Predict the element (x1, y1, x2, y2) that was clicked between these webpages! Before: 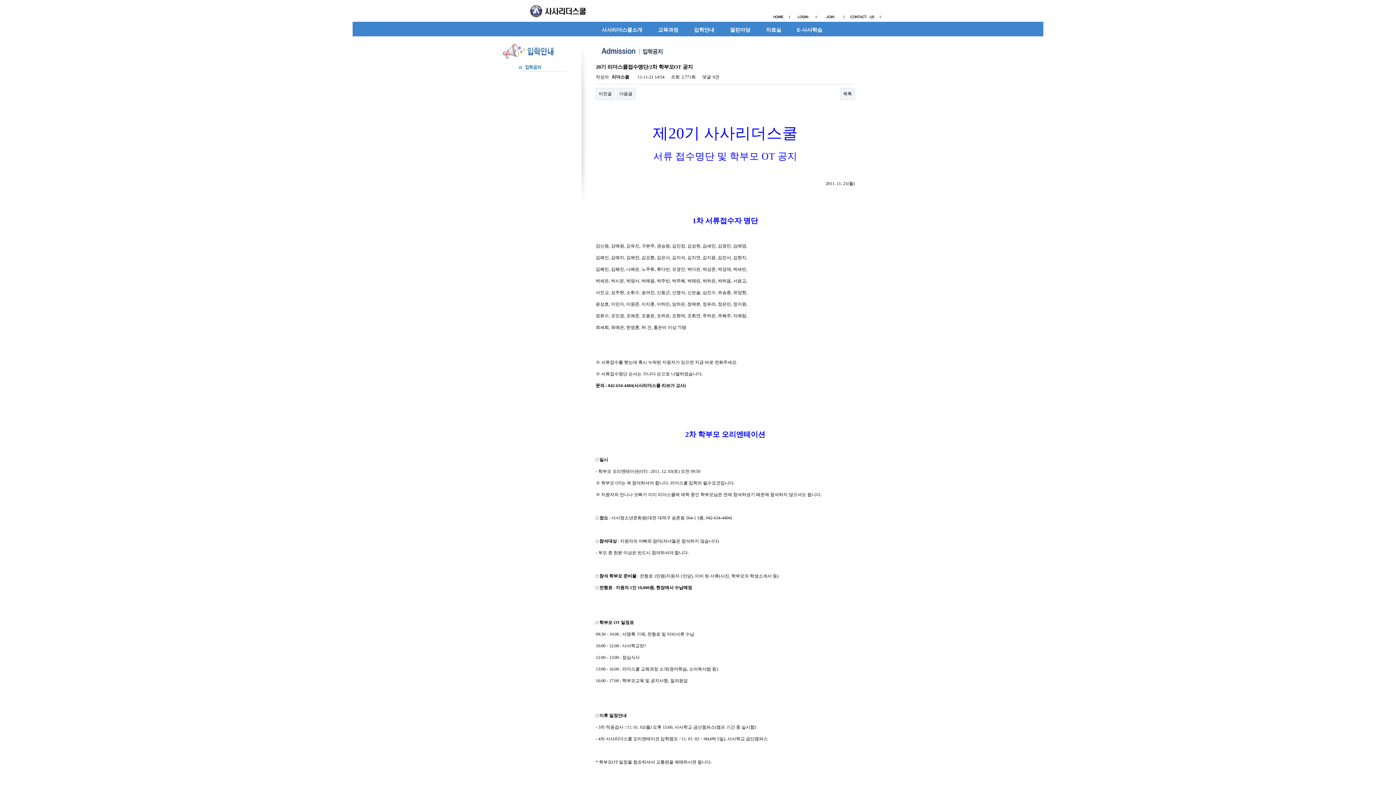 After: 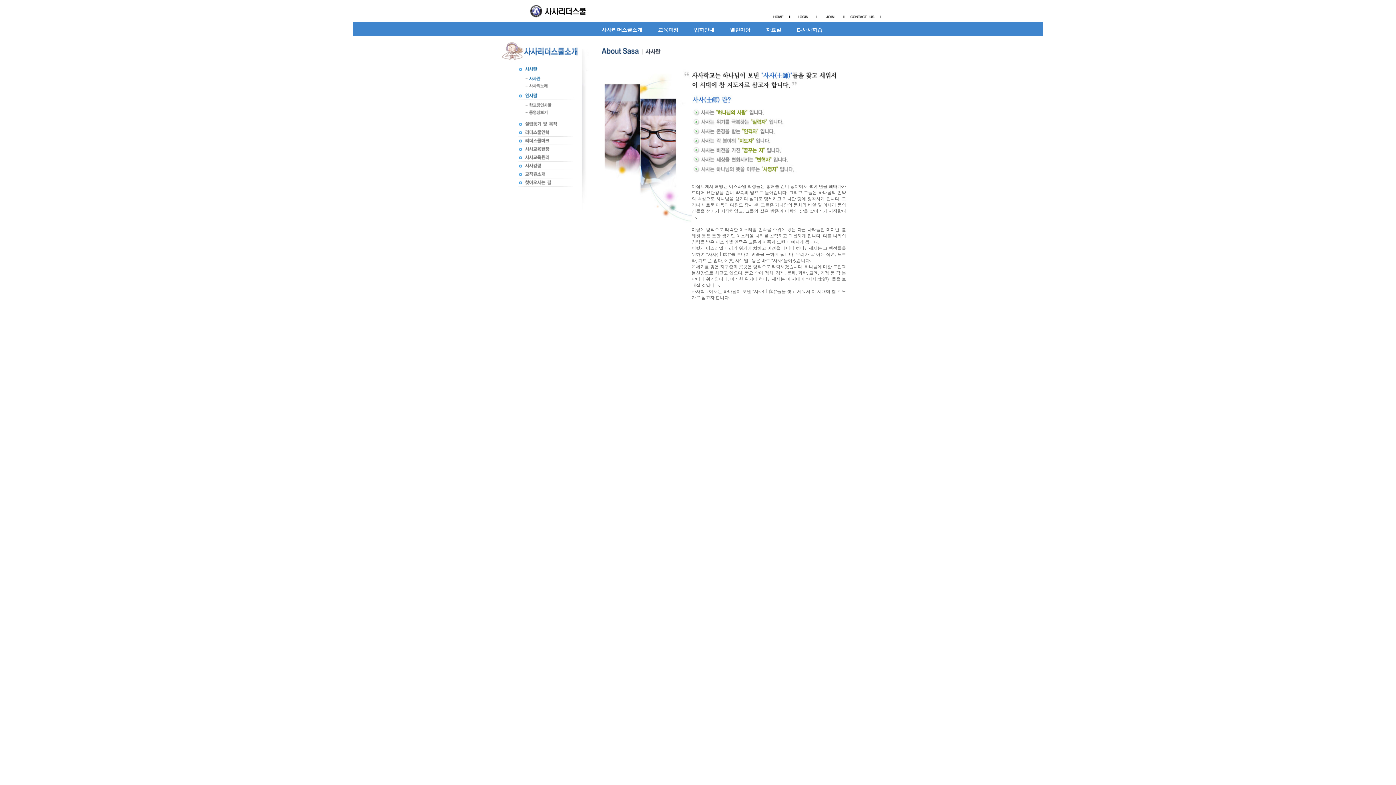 Action: label: 사사리더스쿨소개 bbox: (594, 21, 649, 37)